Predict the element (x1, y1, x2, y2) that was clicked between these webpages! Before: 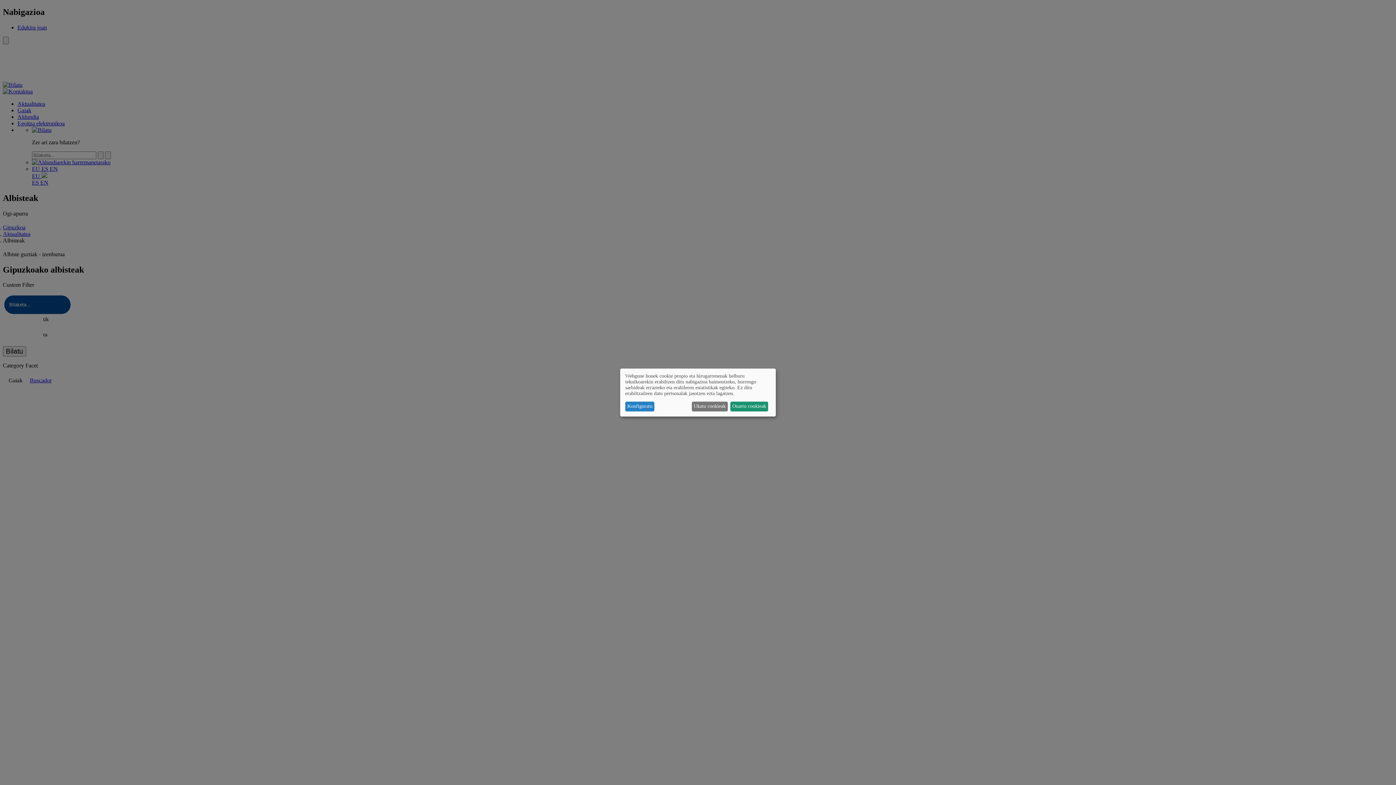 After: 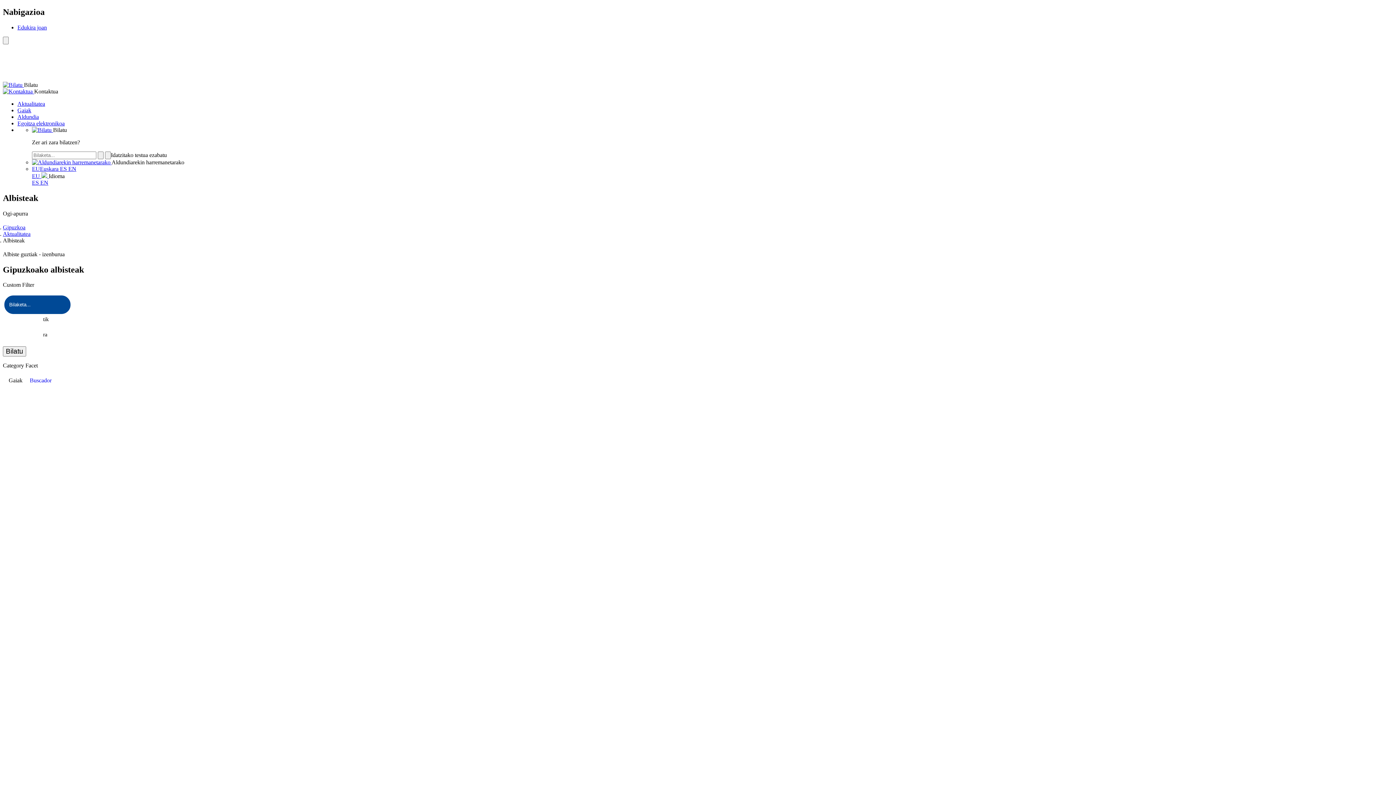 Action: bbox: (730, 401, 768, 411) label: Onartu cookieak